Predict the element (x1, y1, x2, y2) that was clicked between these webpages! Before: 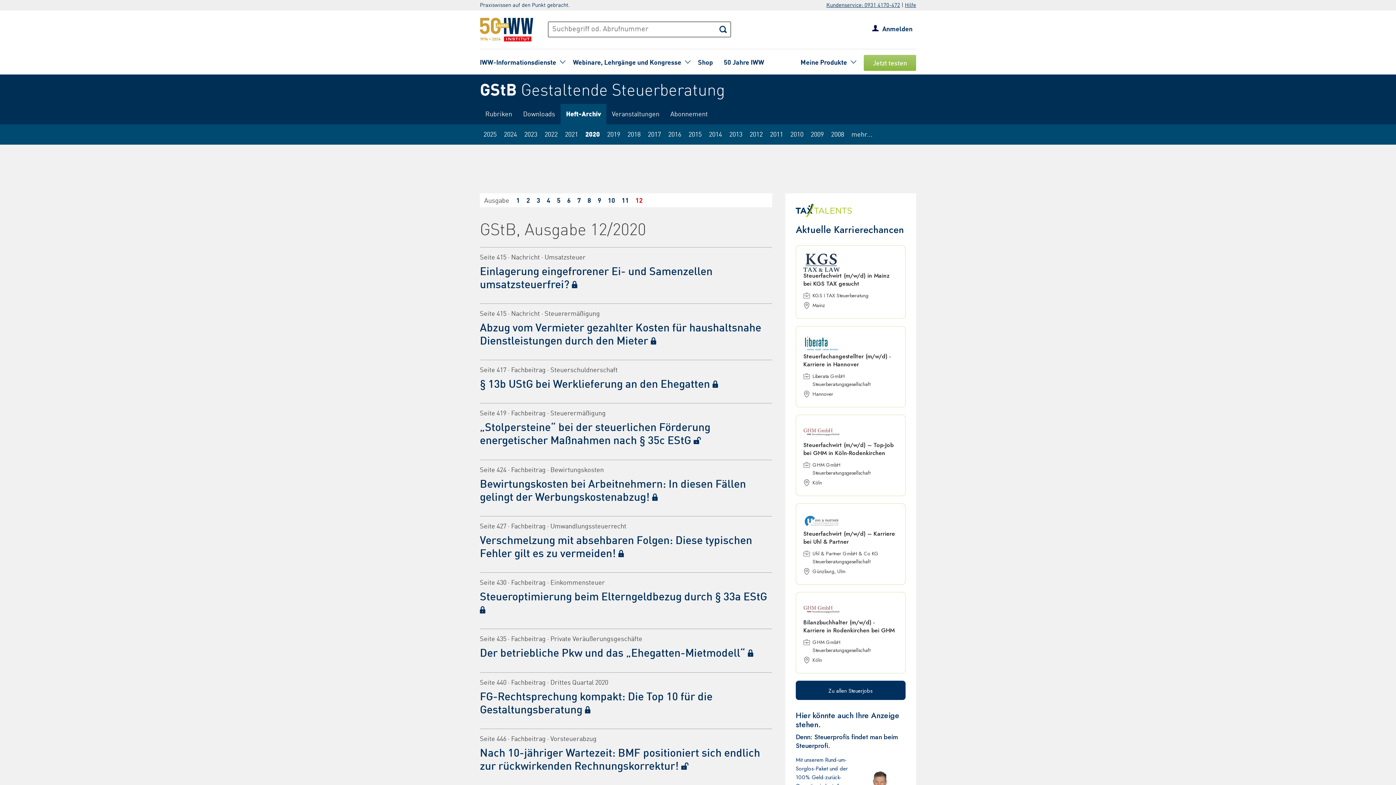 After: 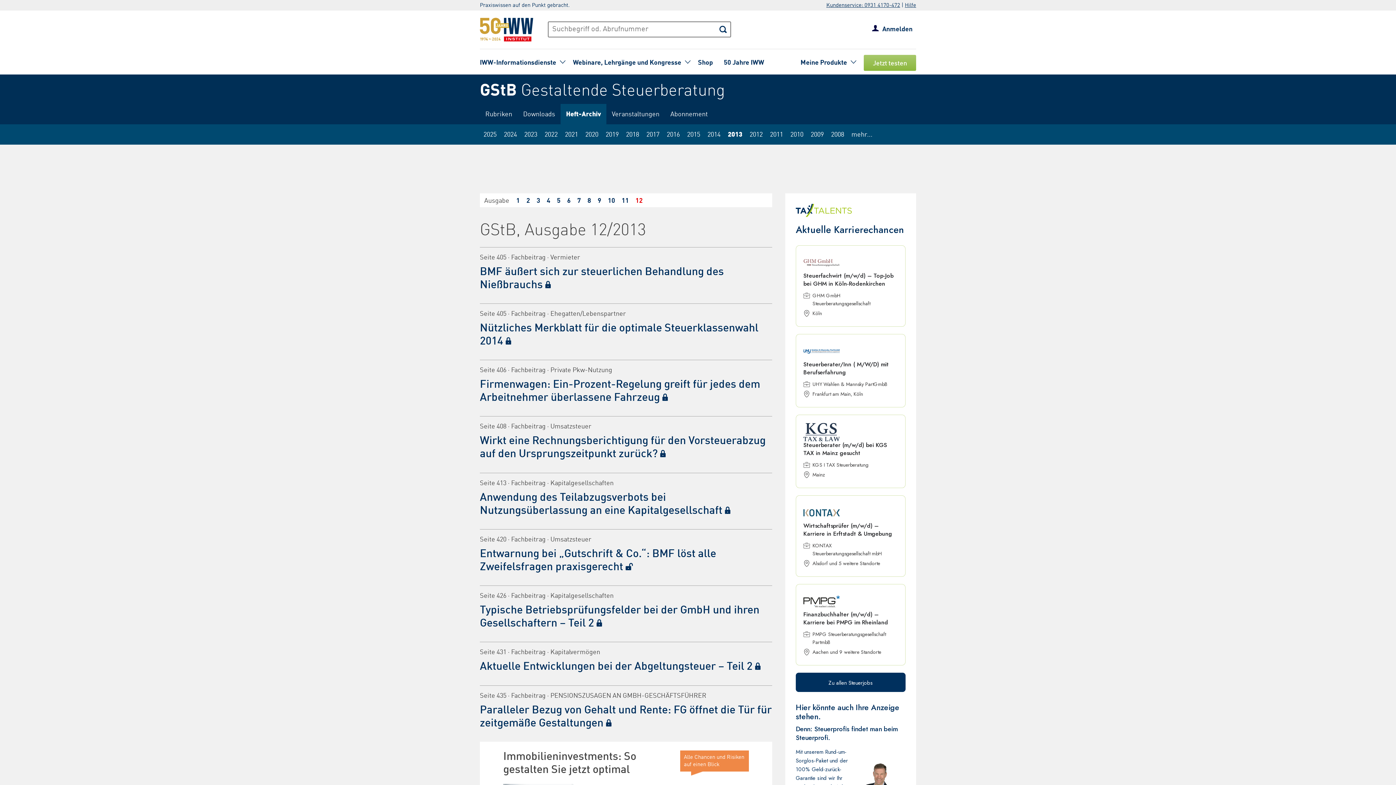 Action: bbox: (725, 124, 746, 144) label: 2013